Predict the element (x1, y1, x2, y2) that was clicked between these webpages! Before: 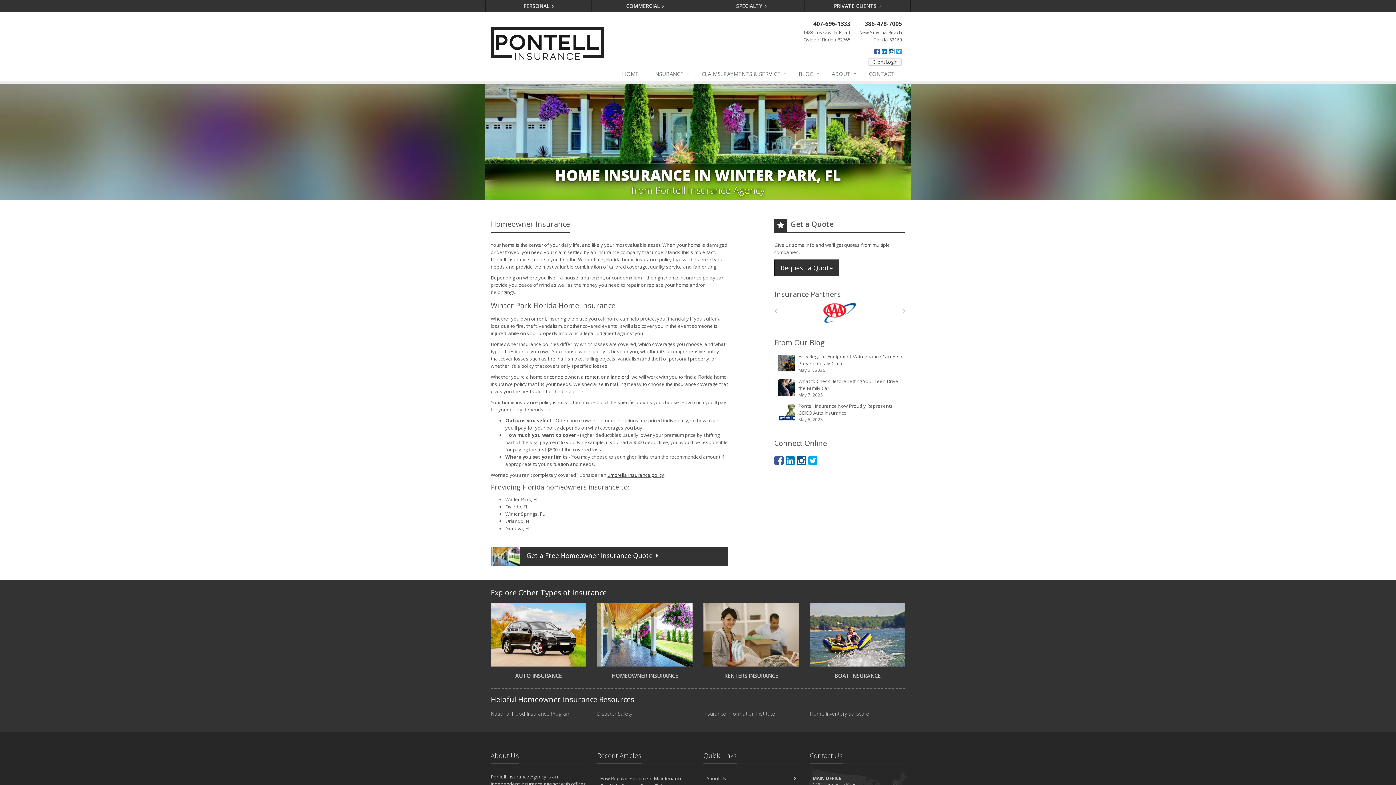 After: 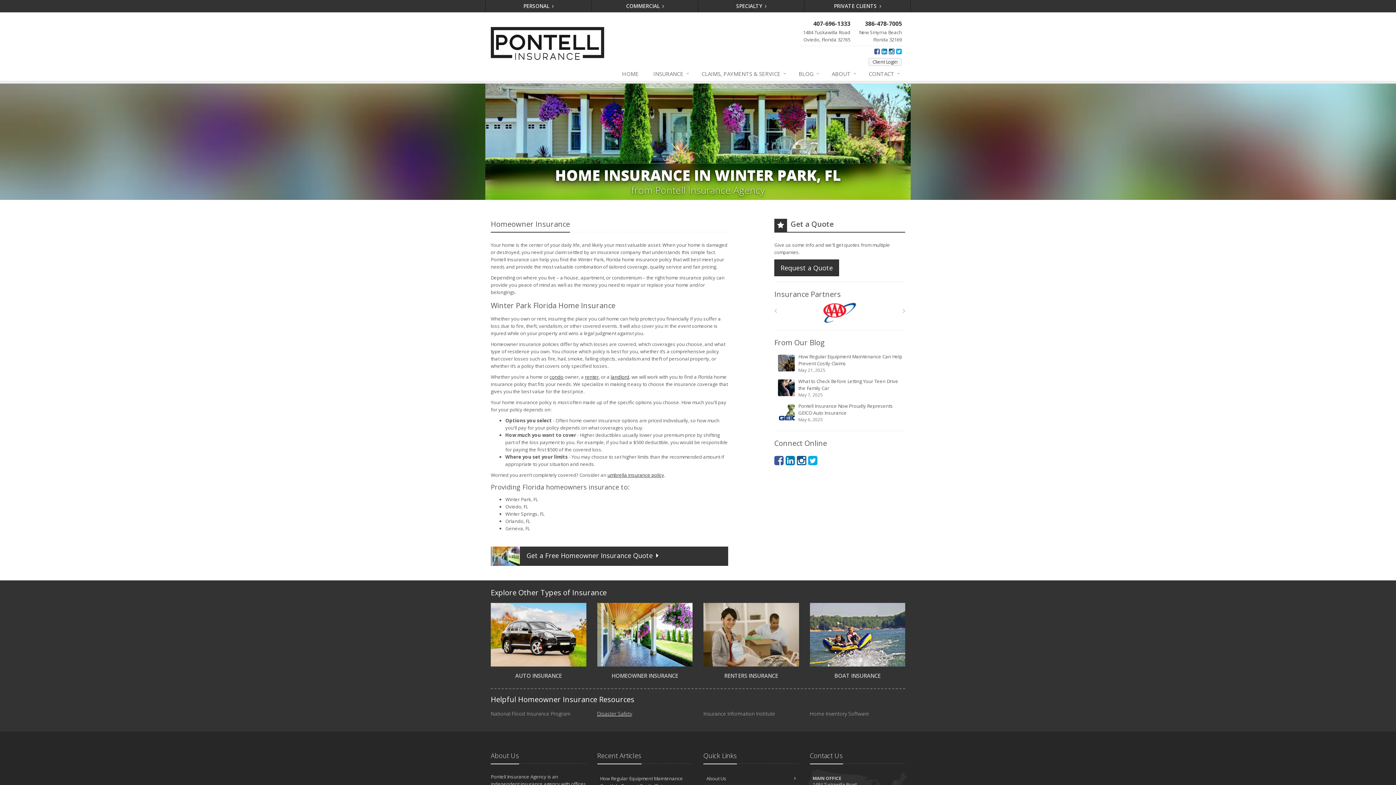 Action: label: Disaster Safety (opens in a new tab) bbox: (597, 710, 632, 717)